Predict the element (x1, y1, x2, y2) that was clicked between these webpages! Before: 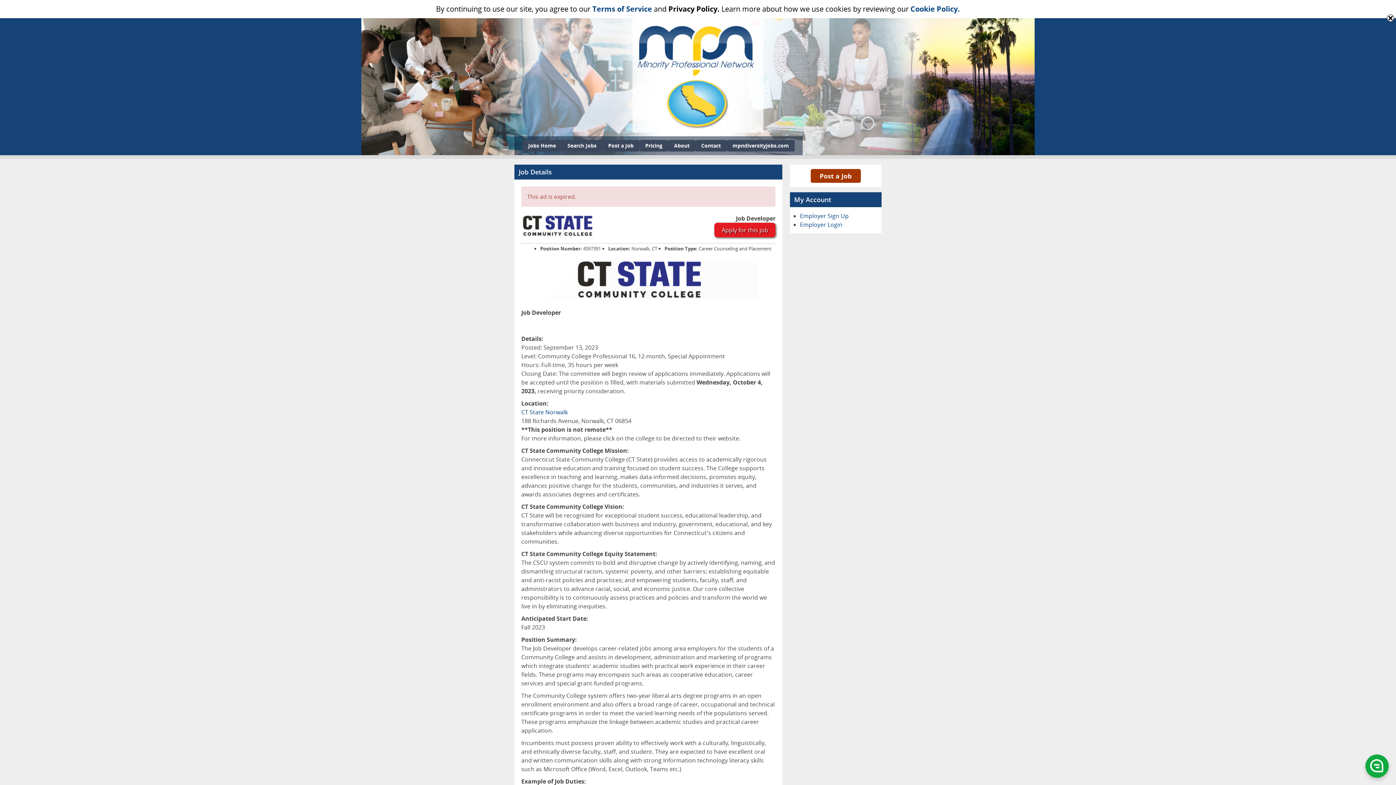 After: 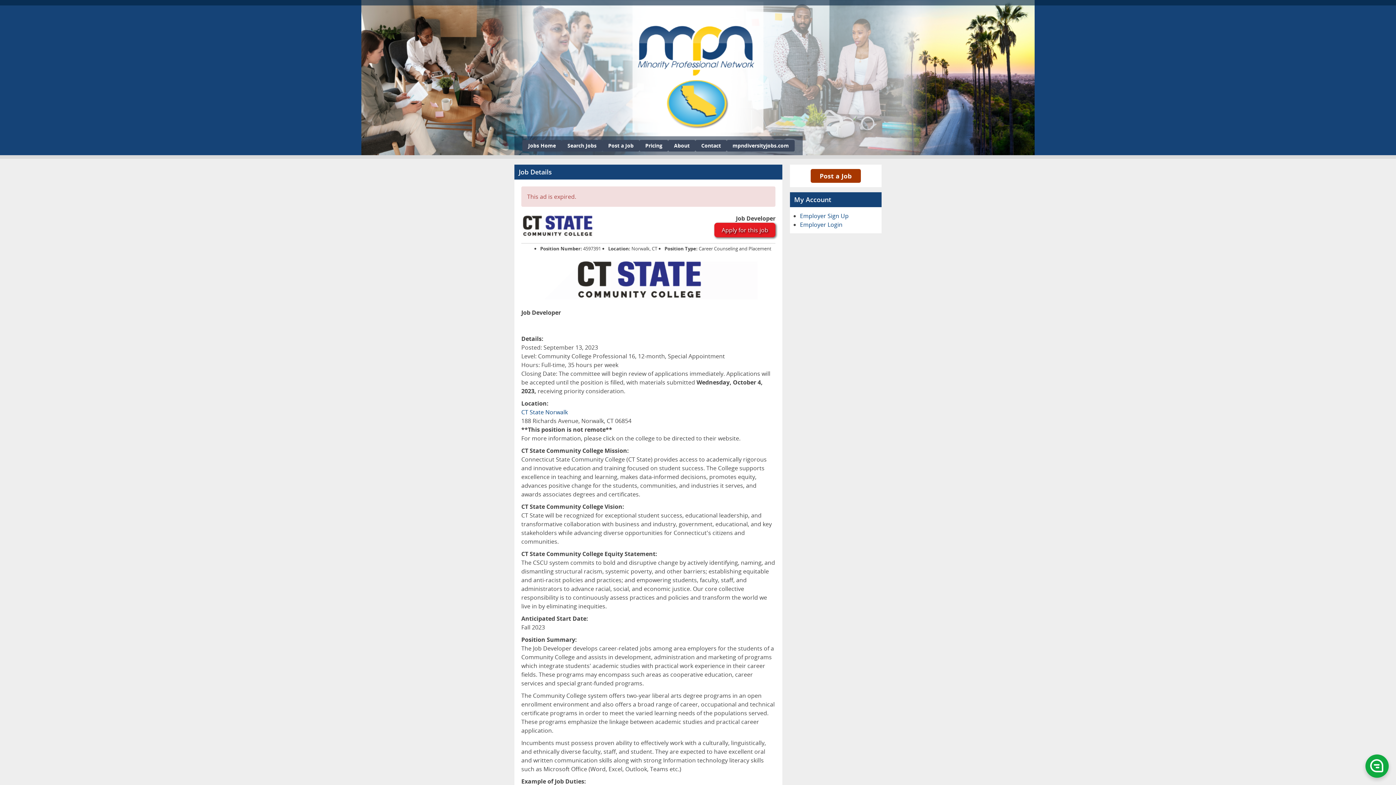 Action: bbox: (1387, 14, 1394, 21)